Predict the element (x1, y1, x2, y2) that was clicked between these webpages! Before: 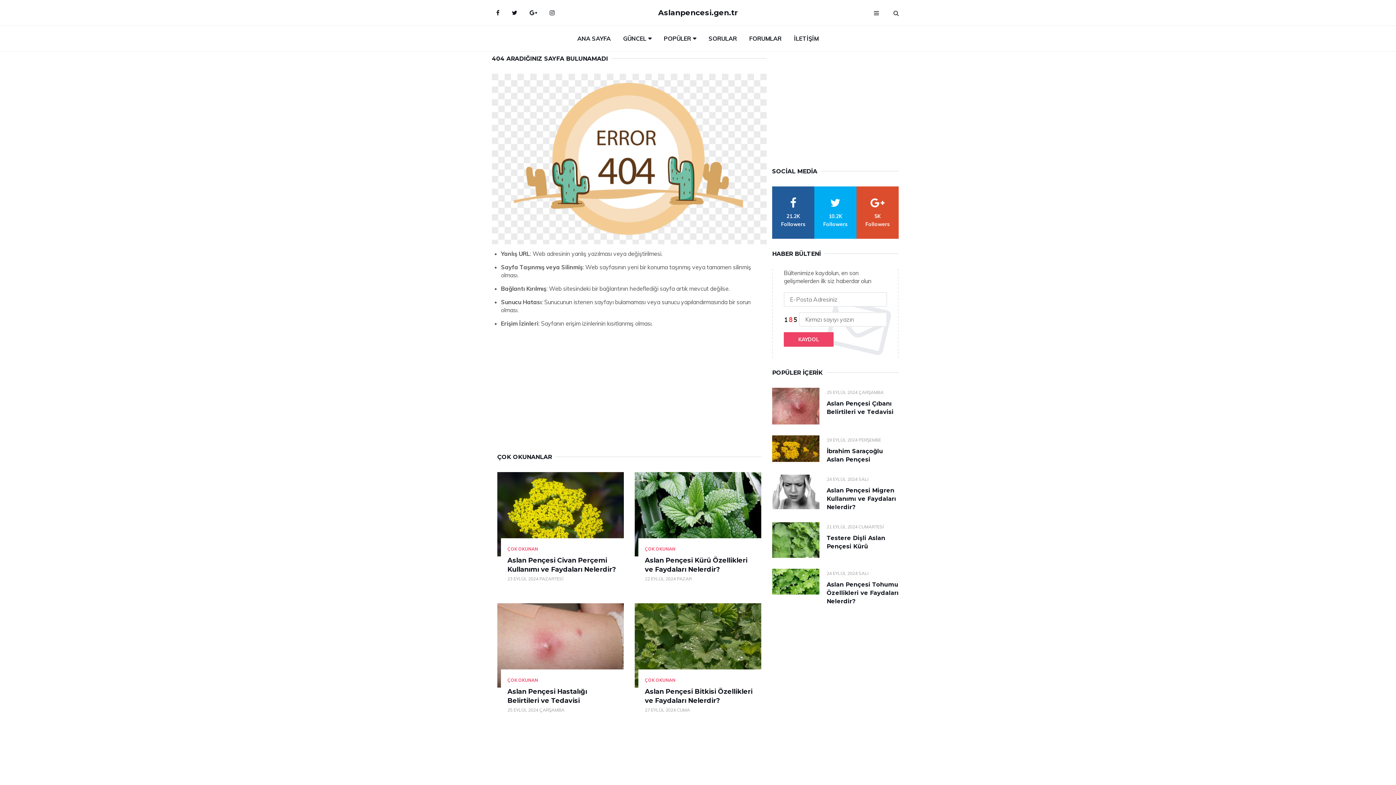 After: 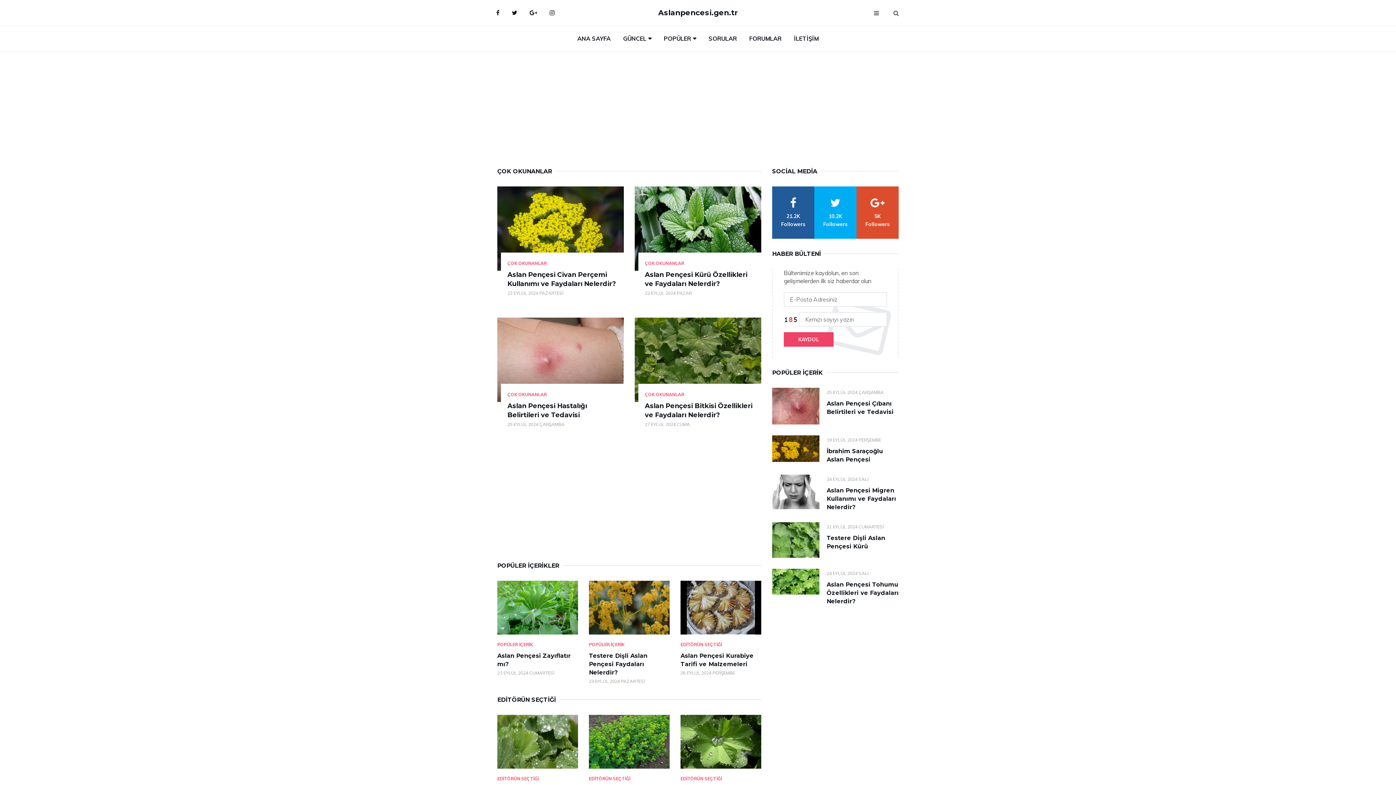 Action: label: ÇOK OKUNAN bbox: (645, 677, 675, 683)